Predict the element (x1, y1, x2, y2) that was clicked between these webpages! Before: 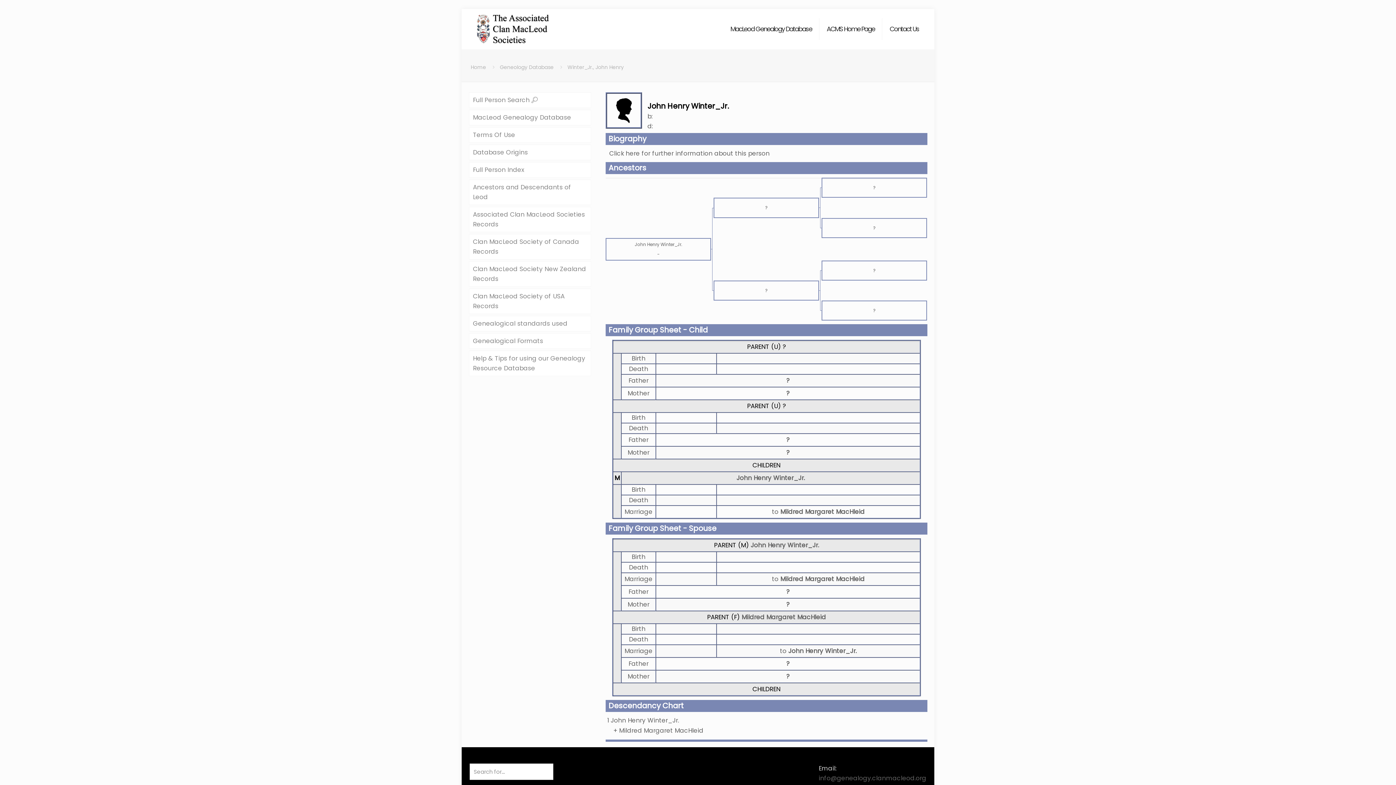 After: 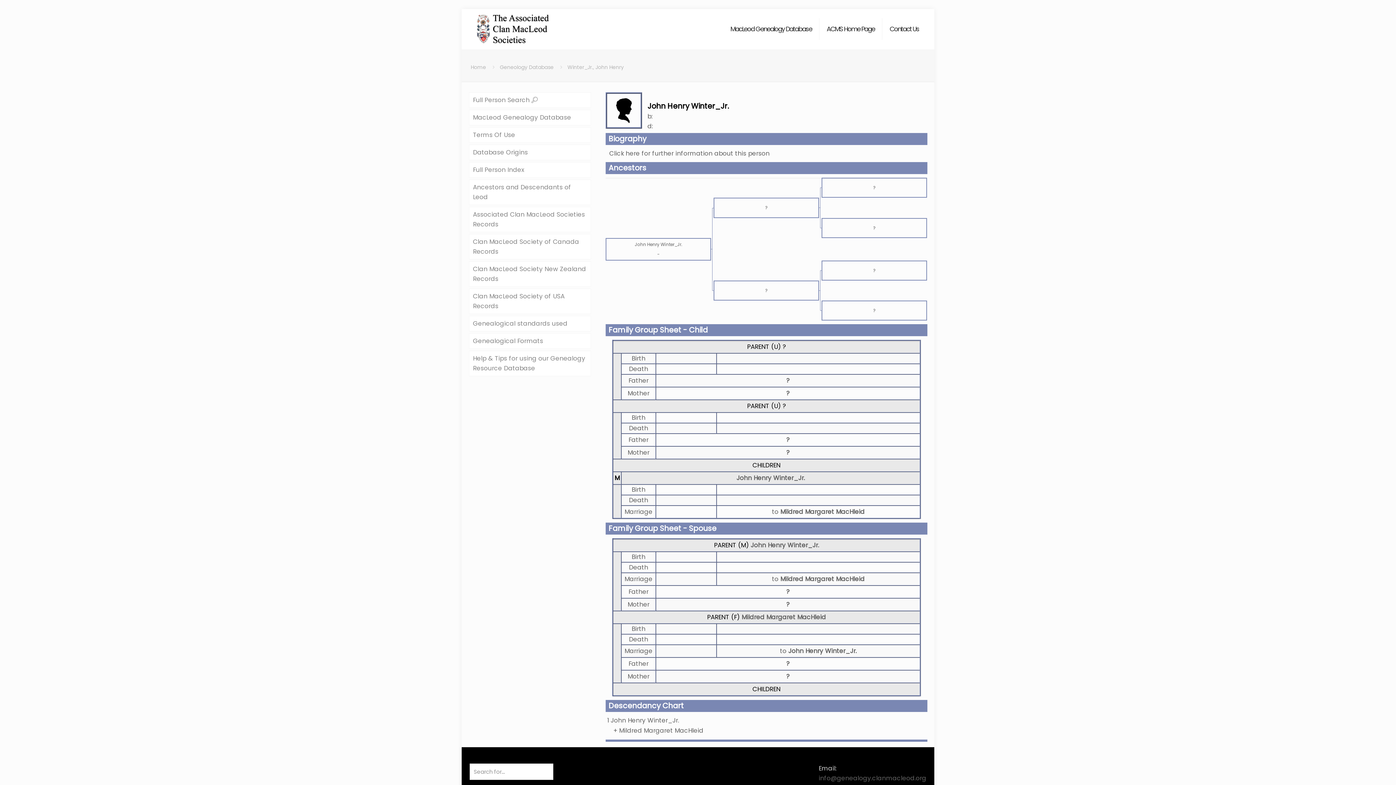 Action: label: ? bbox: (786, 435, 789, 444)